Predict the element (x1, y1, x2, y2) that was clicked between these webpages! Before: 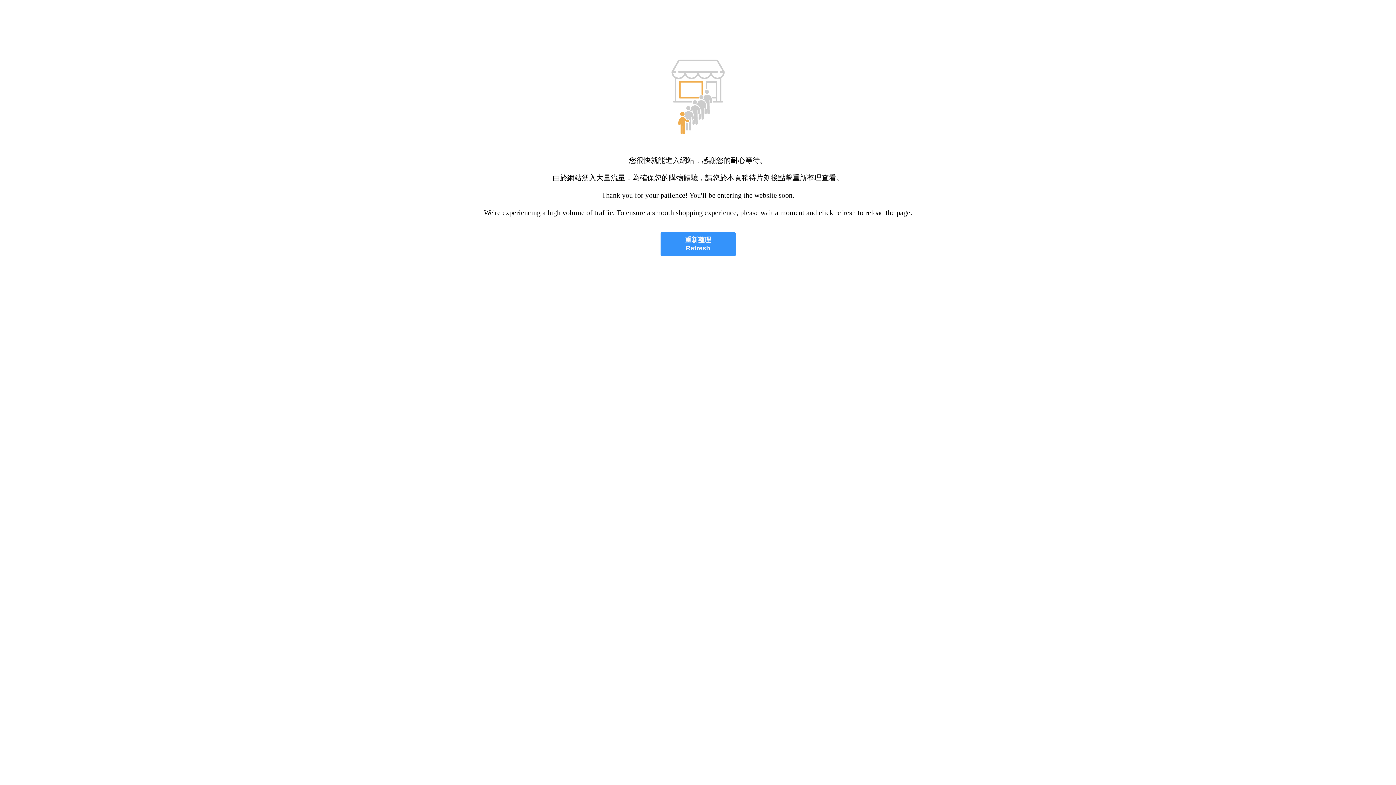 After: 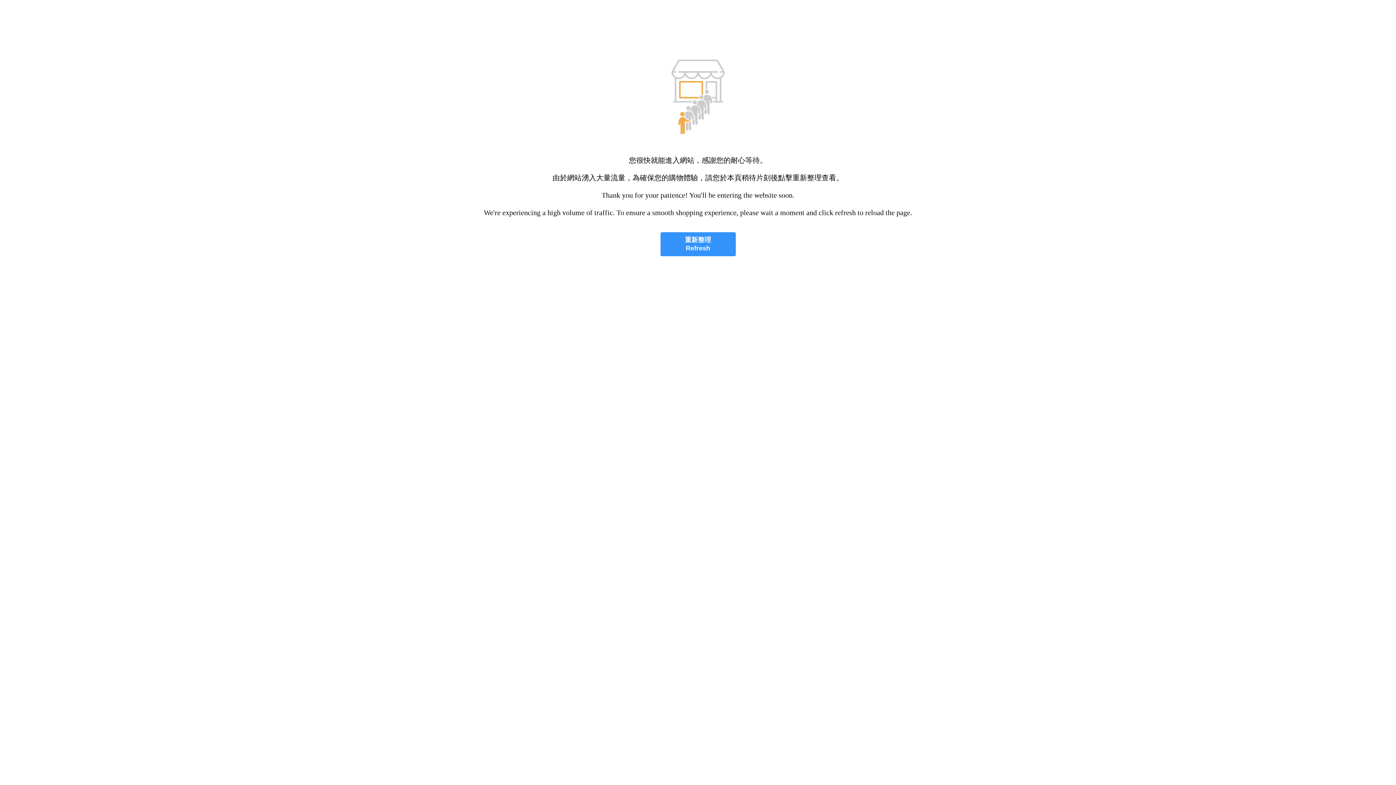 Action: bbox: (660, 232, 735, 256) label: 重新整理
Refresh